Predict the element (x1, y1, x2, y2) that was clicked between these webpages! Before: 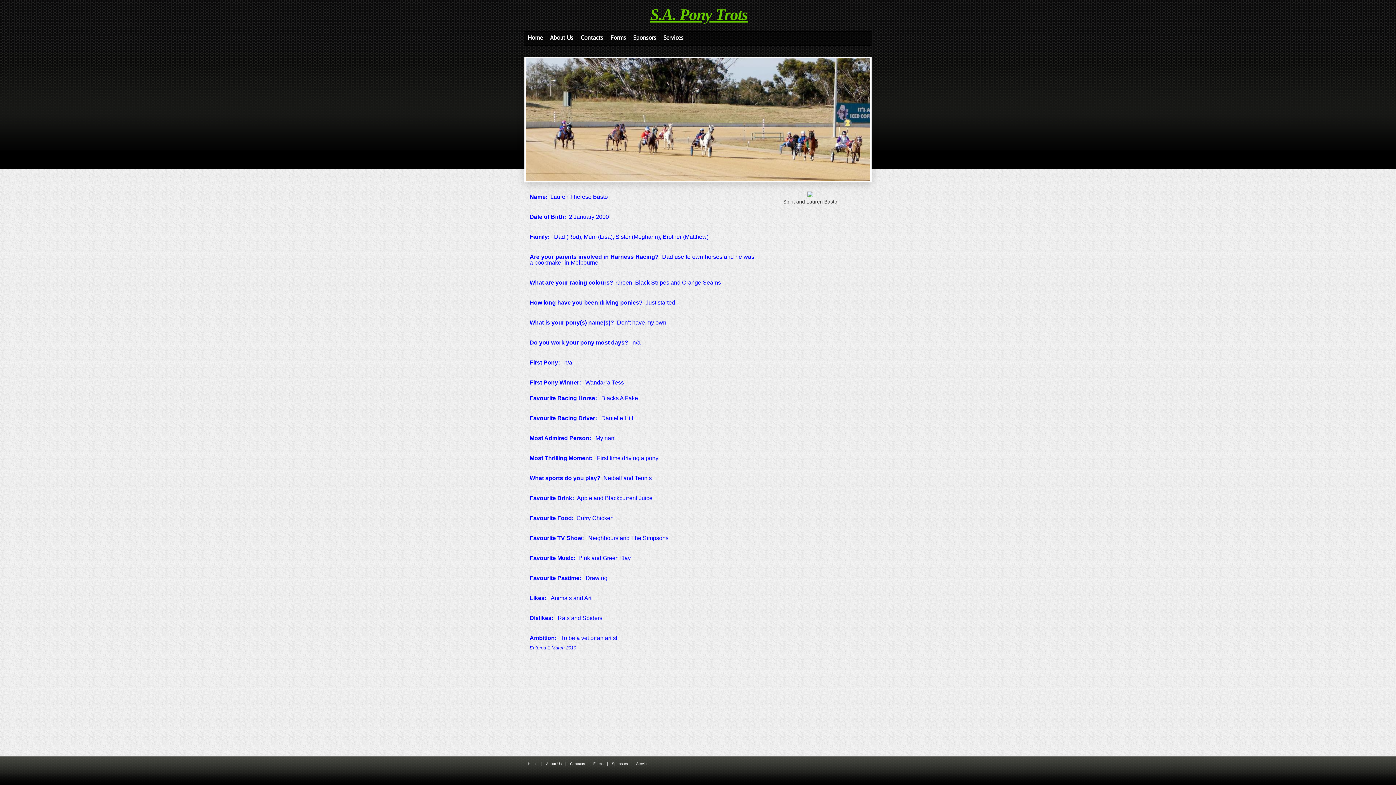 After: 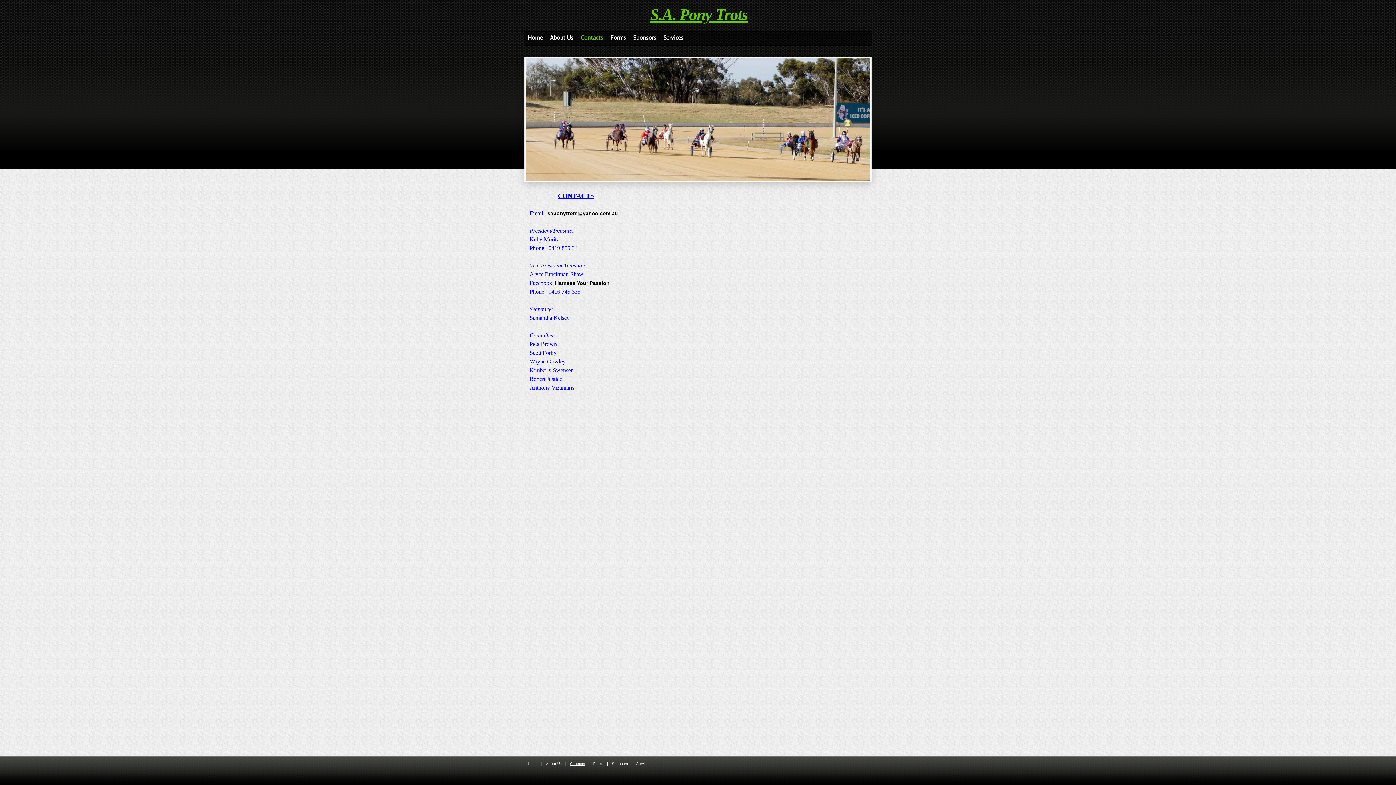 Action: bbox: (566, 762, 588, 766) label: Contacts